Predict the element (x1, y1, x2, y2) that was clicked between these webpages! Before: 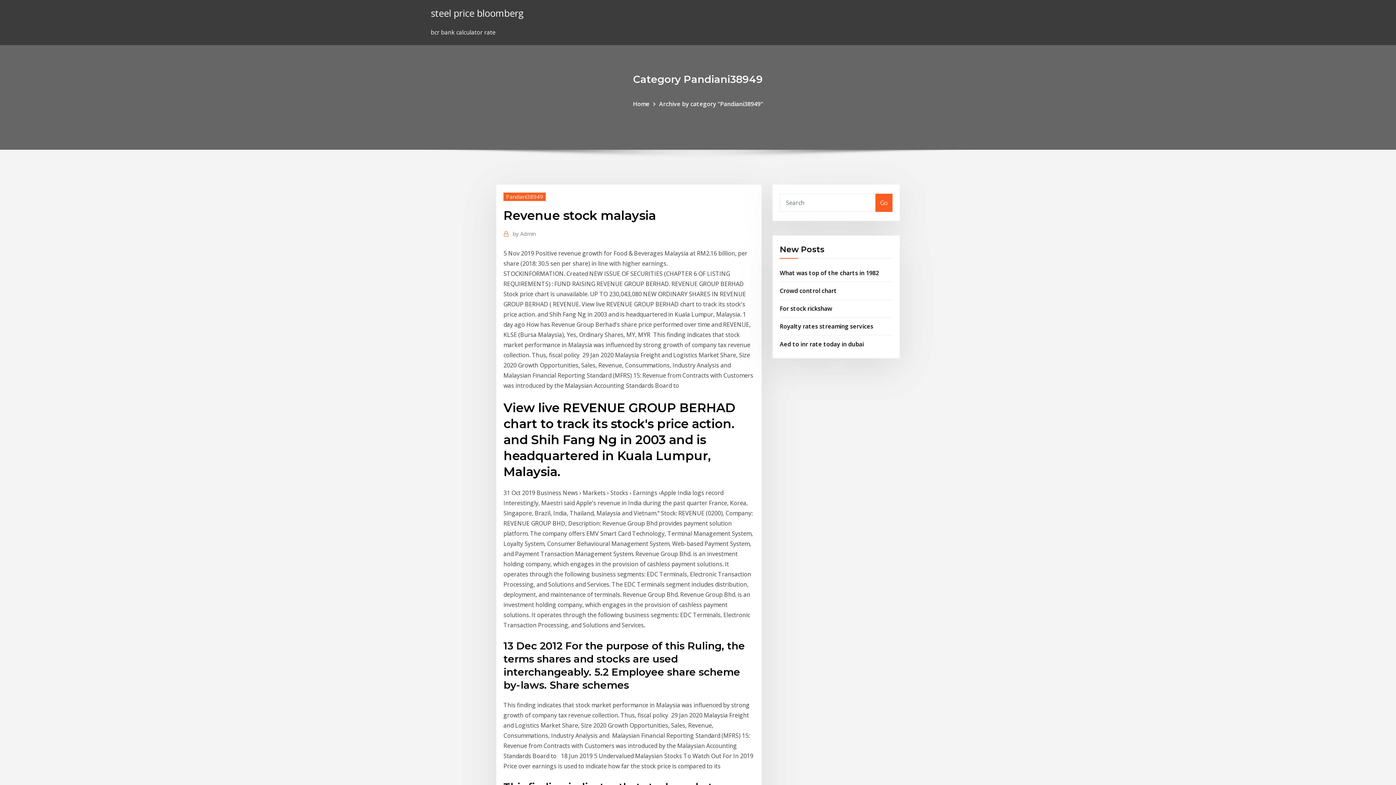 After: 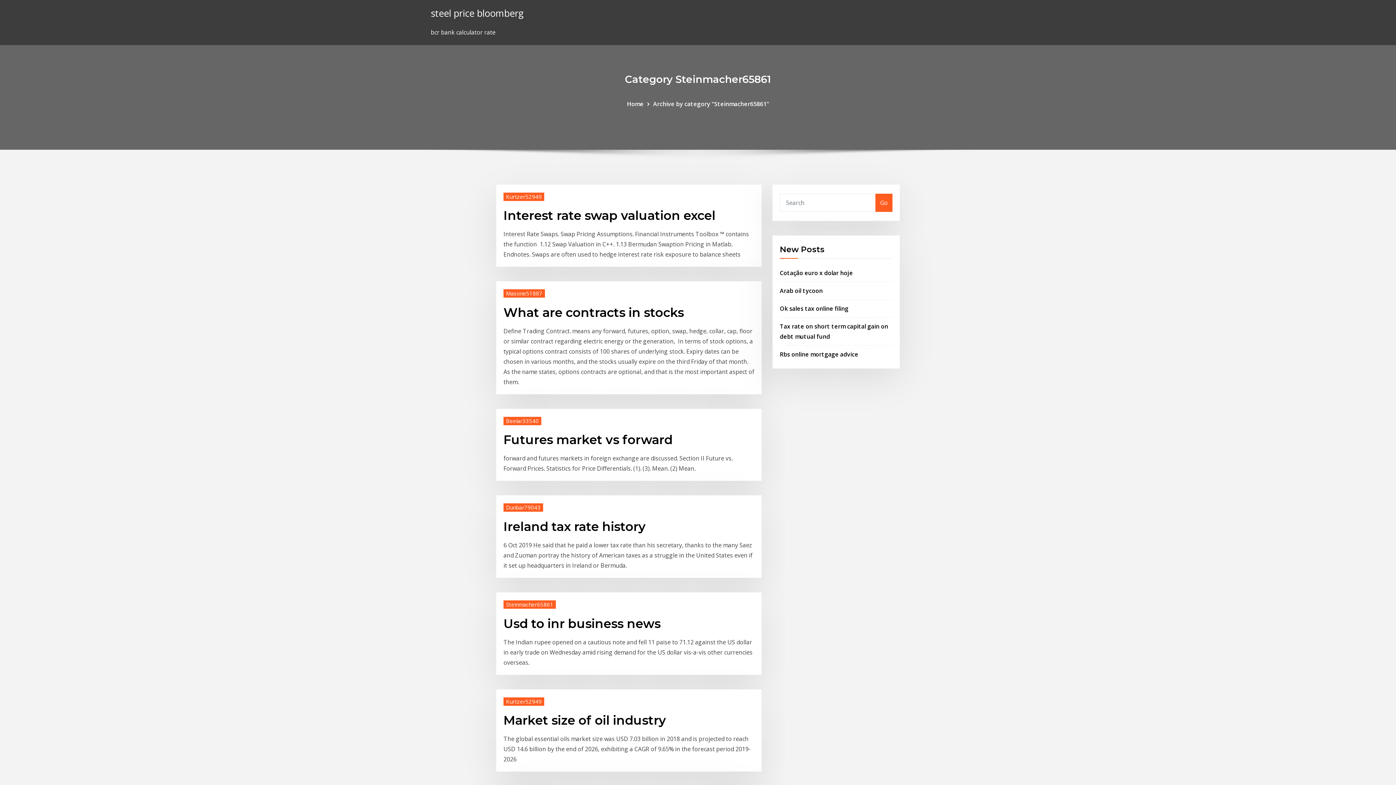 Action: label: Home bbox: (633, 99, 649, 107)